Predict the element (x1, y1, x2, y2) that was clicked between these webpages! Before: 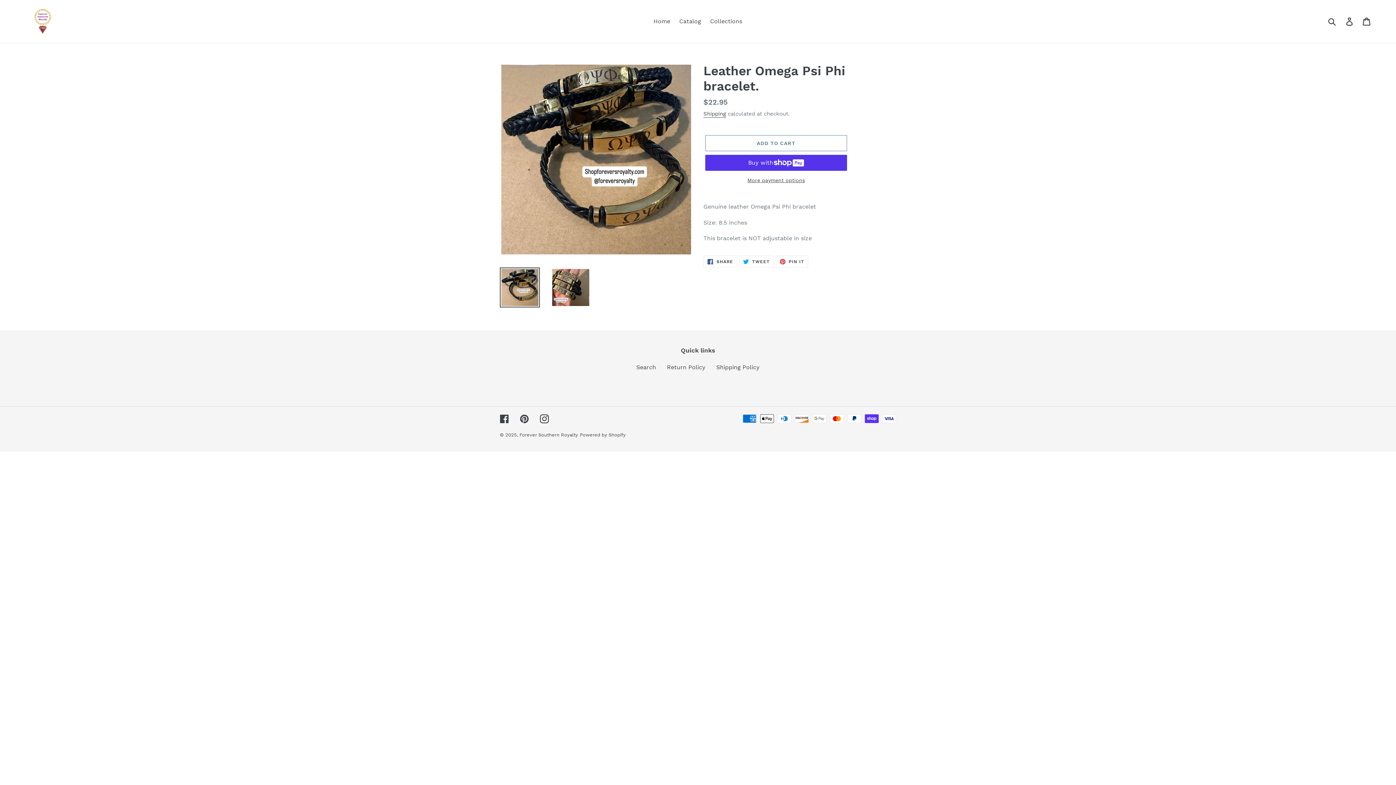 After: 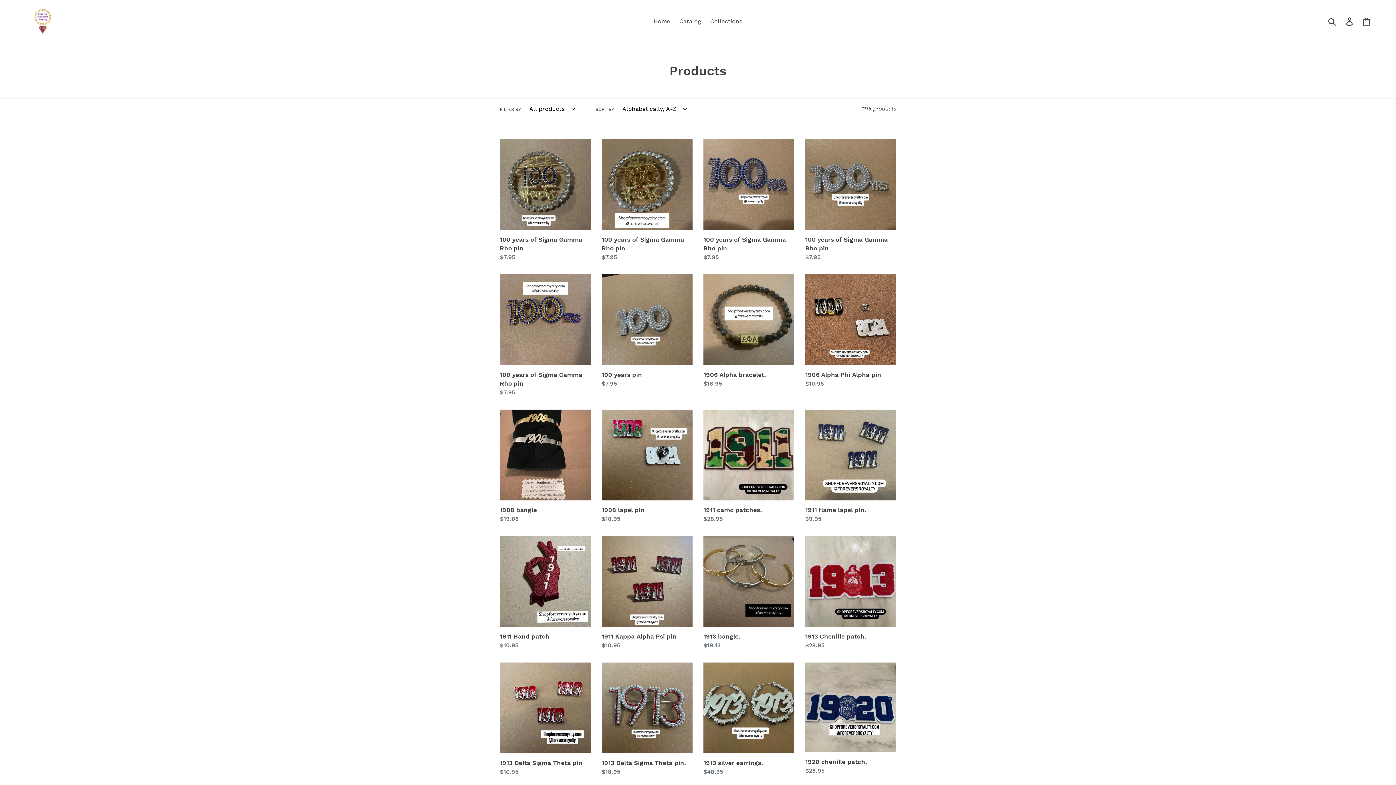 Action: label: Catalog bbox: (675, 16, 704, 26)